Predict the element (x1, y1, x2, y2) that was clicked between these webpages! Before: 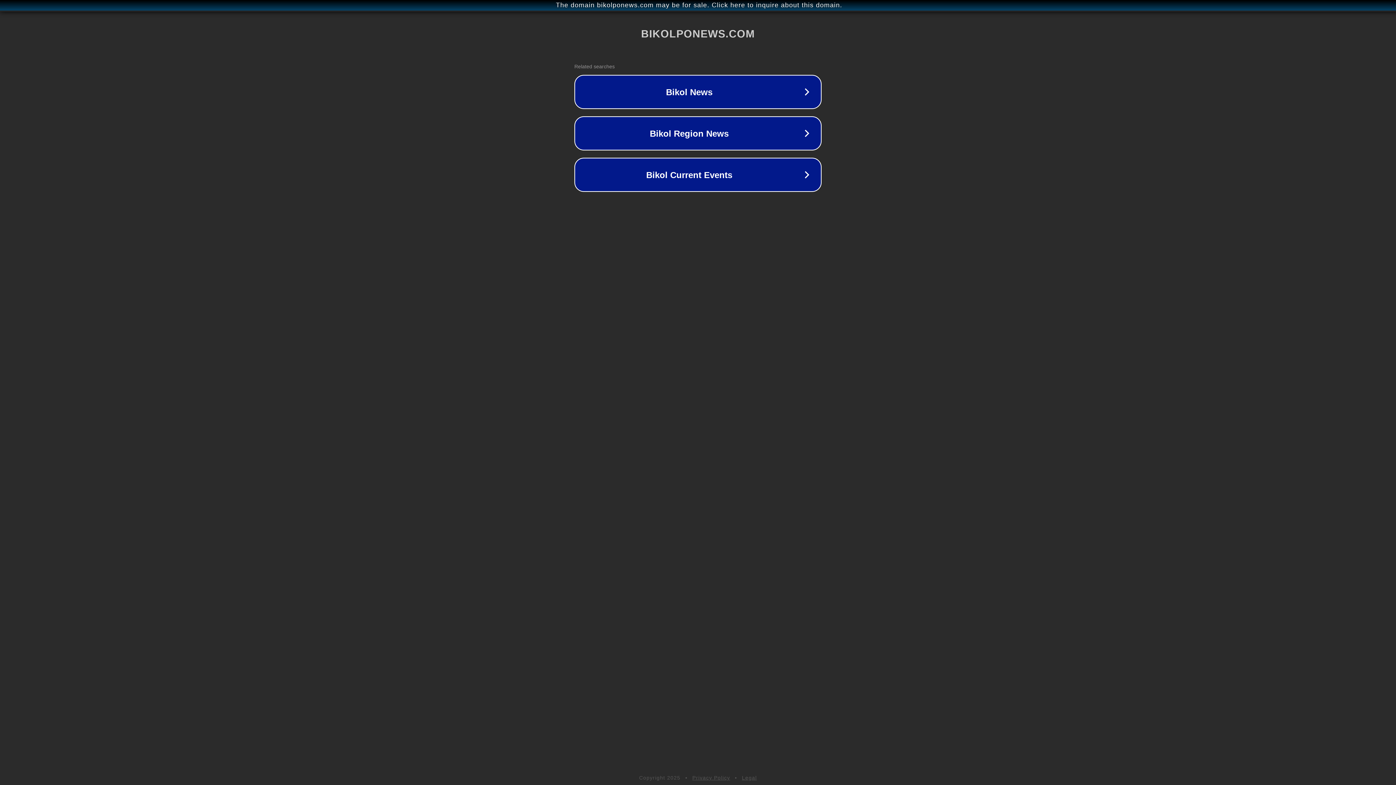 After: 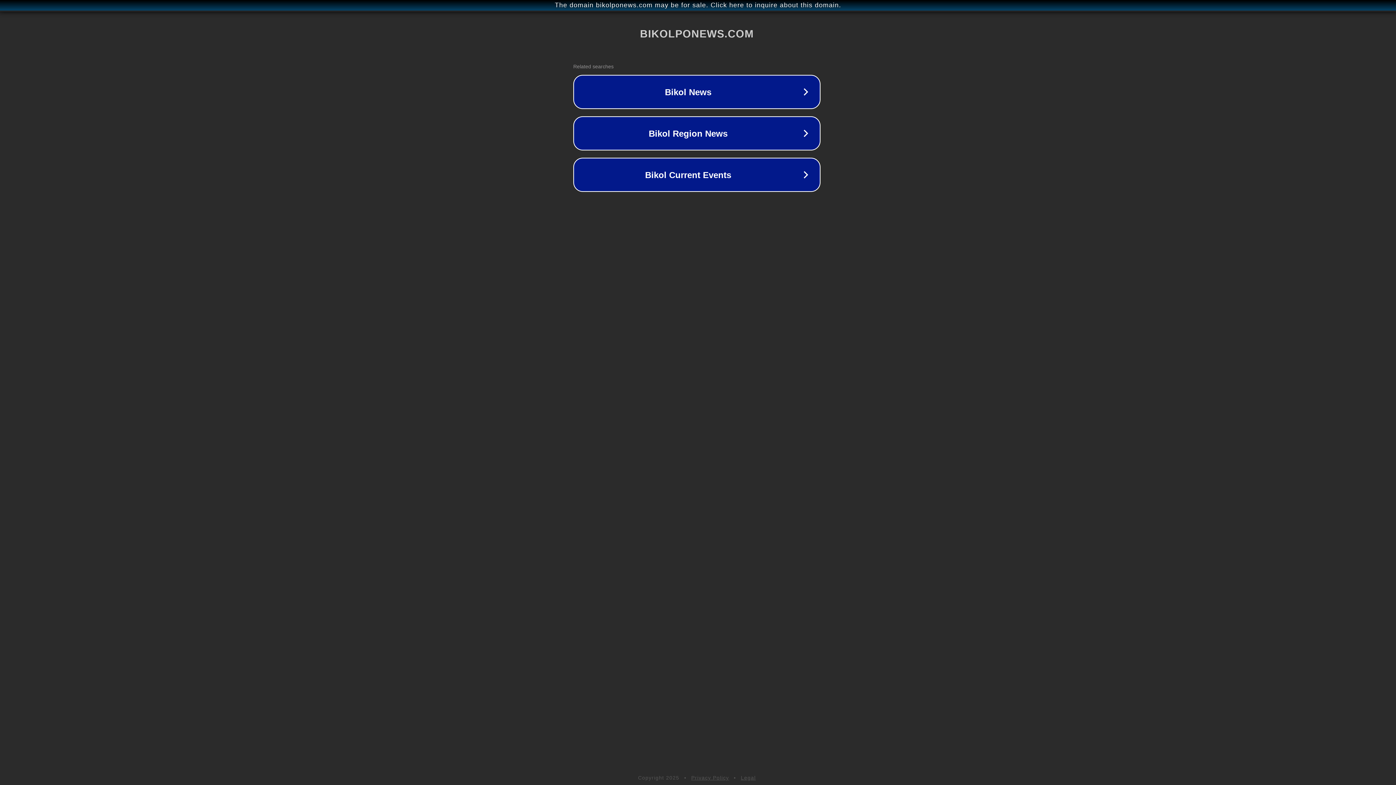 Action: bbox: (1, 1, 1397, 9) label: The domain bikolponews.com may be for sale. Click here to inquire about this domain.